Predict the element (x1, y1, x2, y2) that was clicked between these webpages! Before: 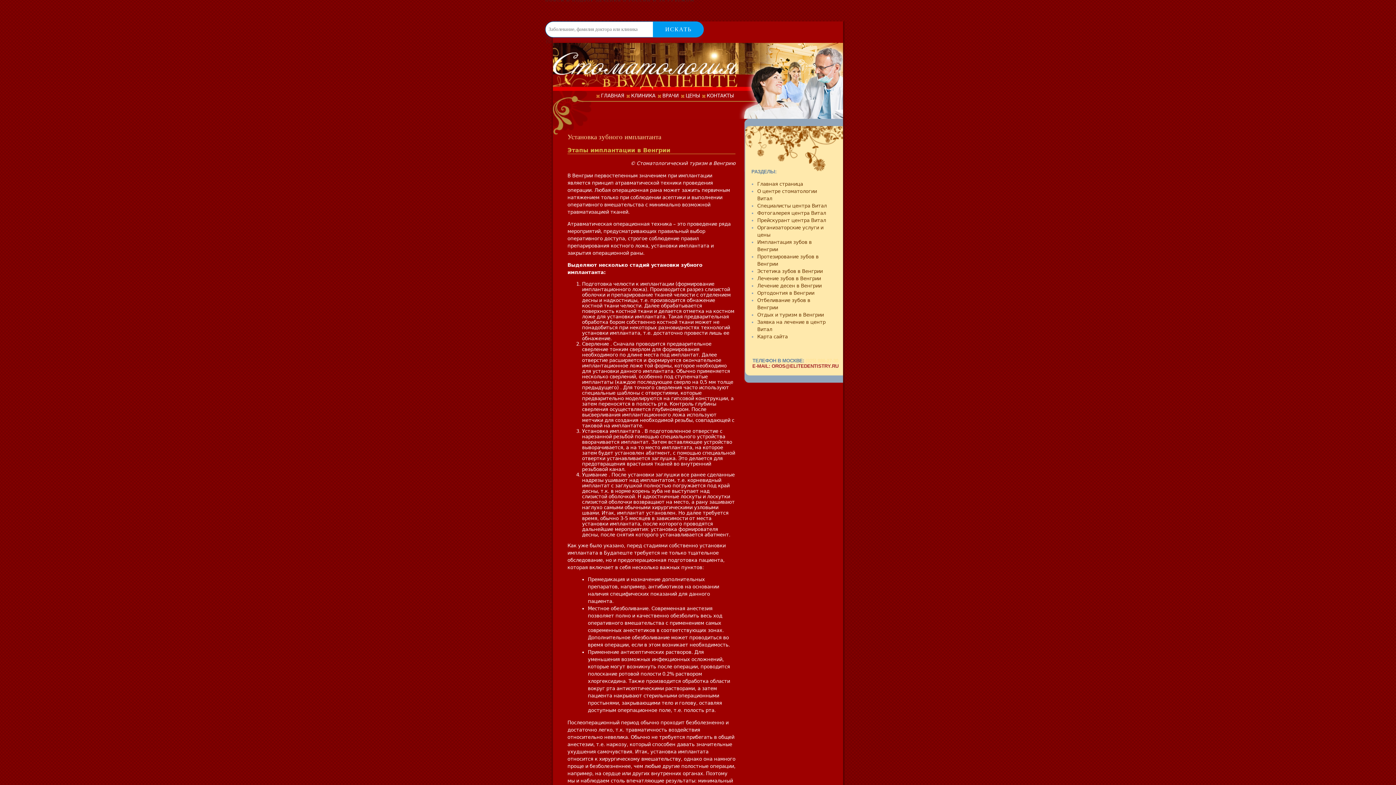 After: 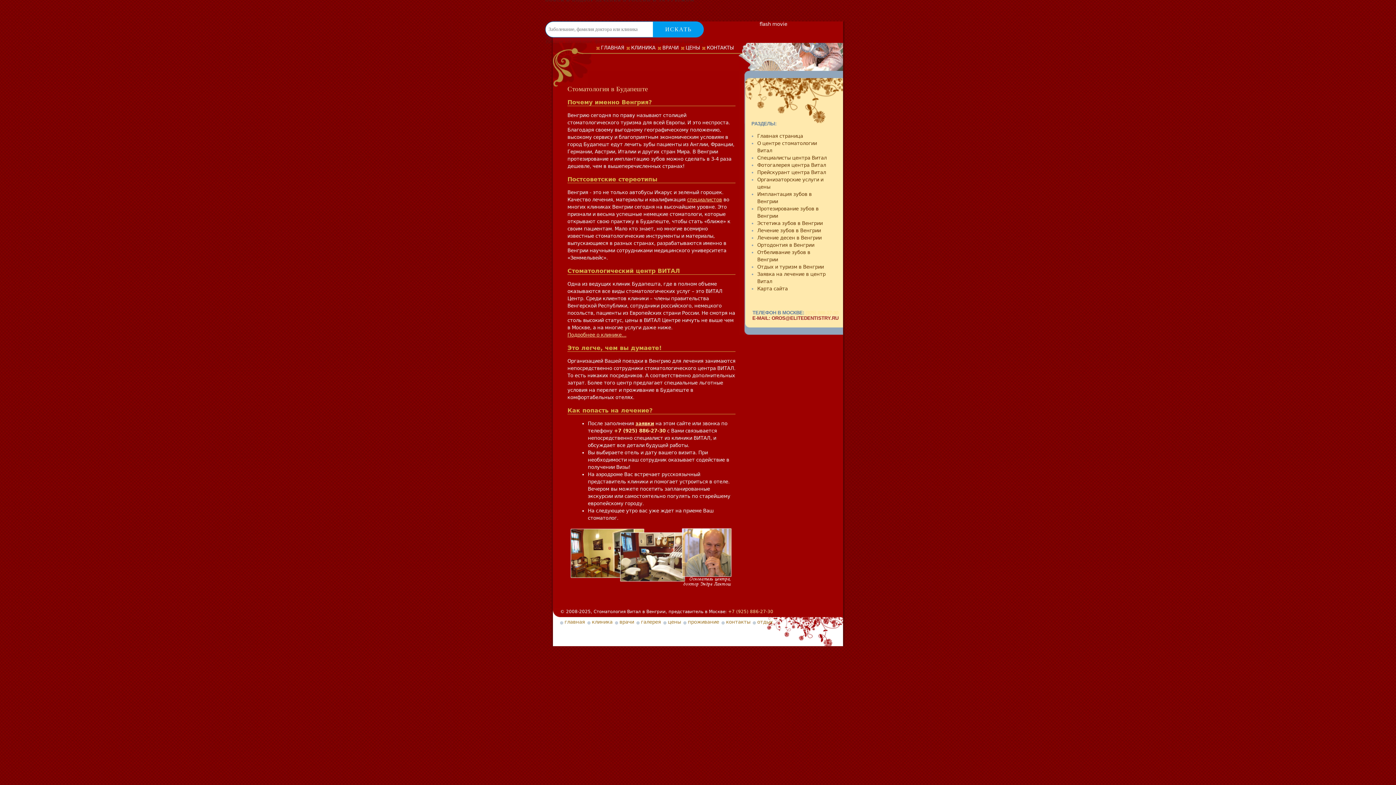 Action: bbox: (757, 181, 803, 187) label: Главная страница